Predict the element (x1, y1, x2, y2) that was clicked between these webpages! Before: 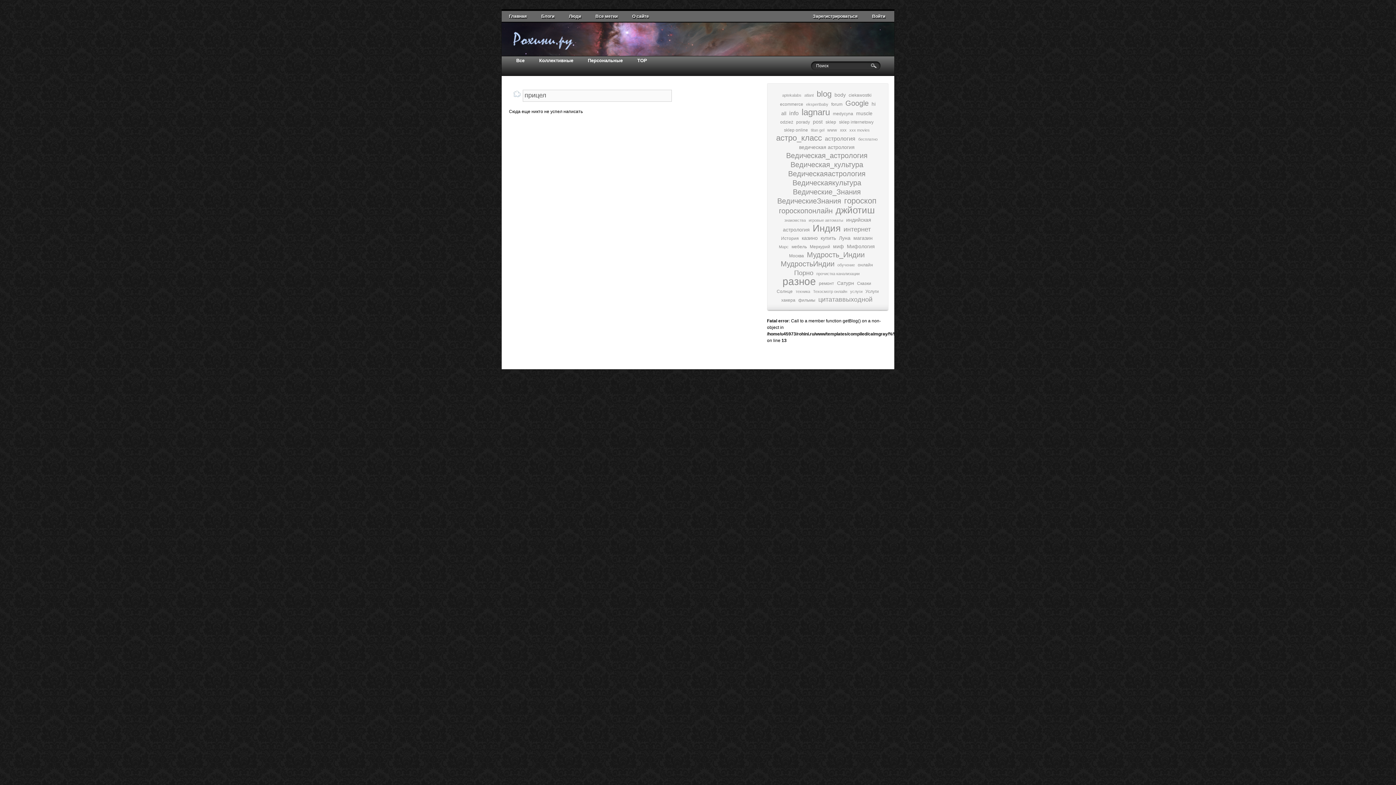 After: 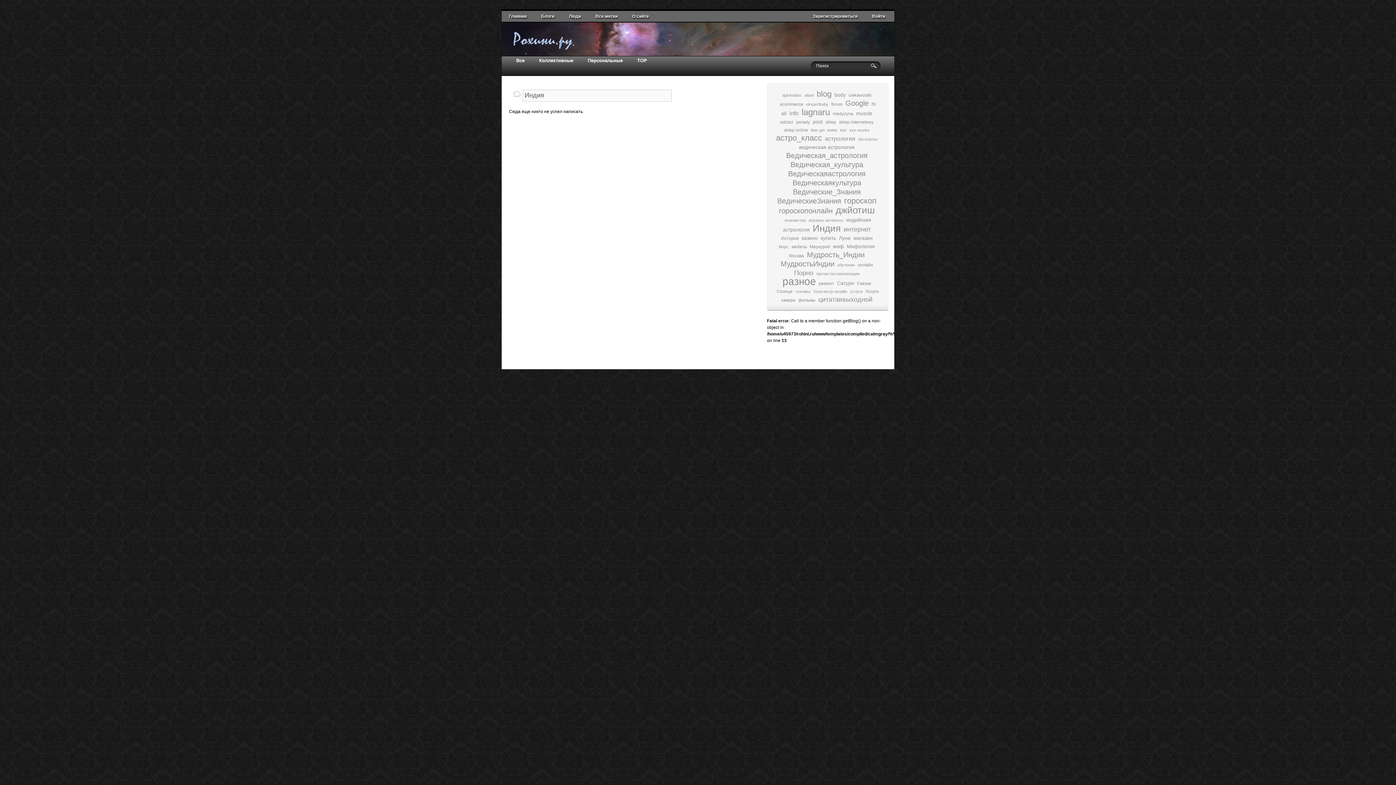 Action: label: Индия bbox: (812, 222, 840, 233)